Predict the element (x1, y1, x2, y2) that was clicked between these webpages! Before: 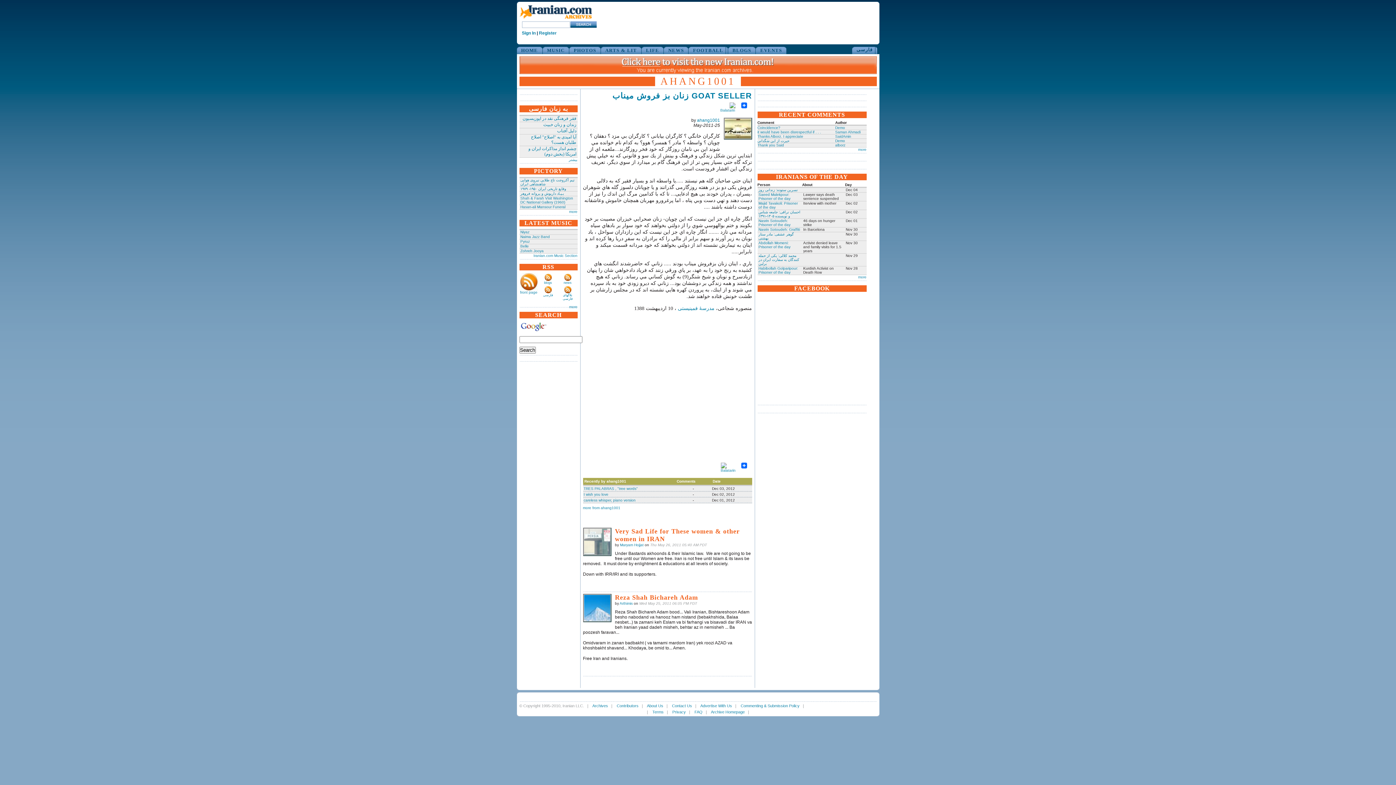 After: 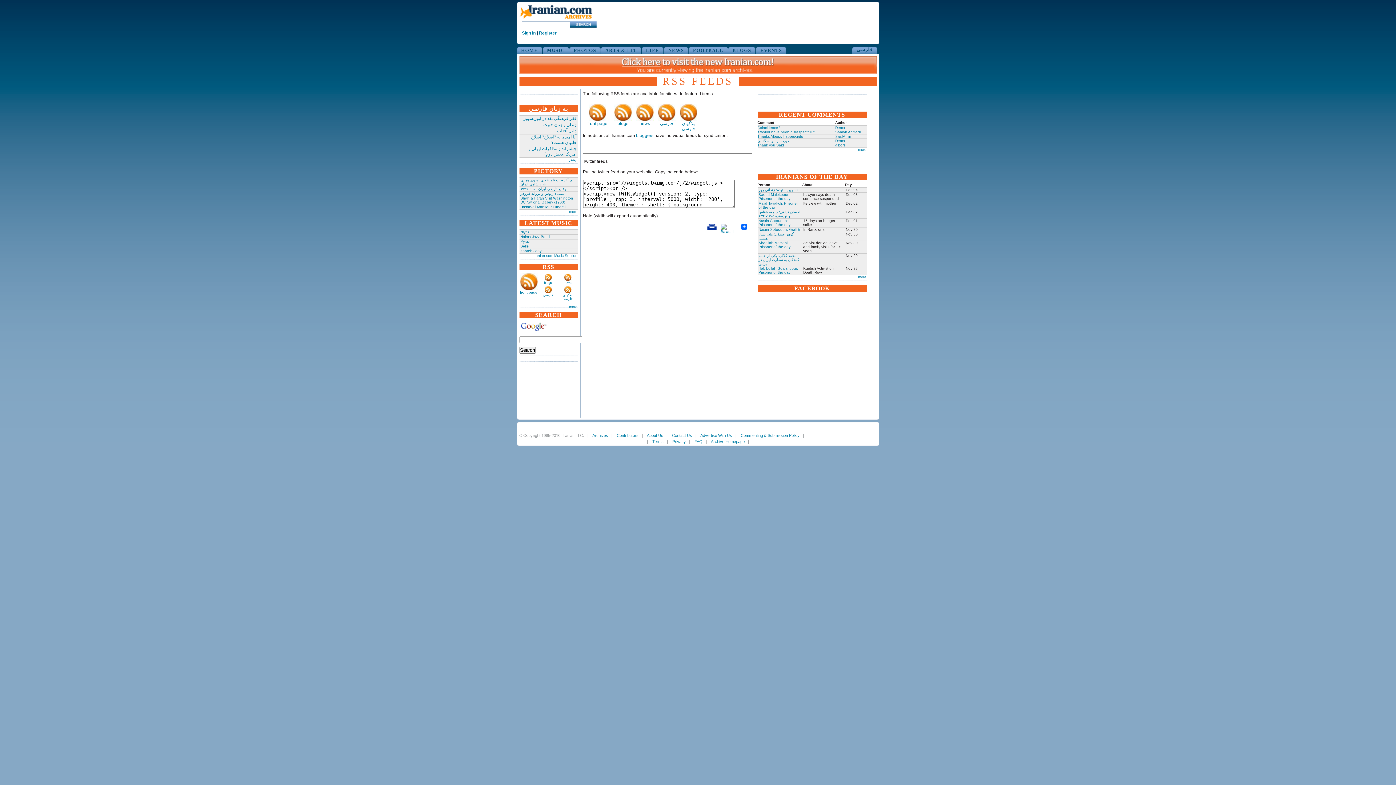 Action: label: more bbox: (569, 305, 577, 309)